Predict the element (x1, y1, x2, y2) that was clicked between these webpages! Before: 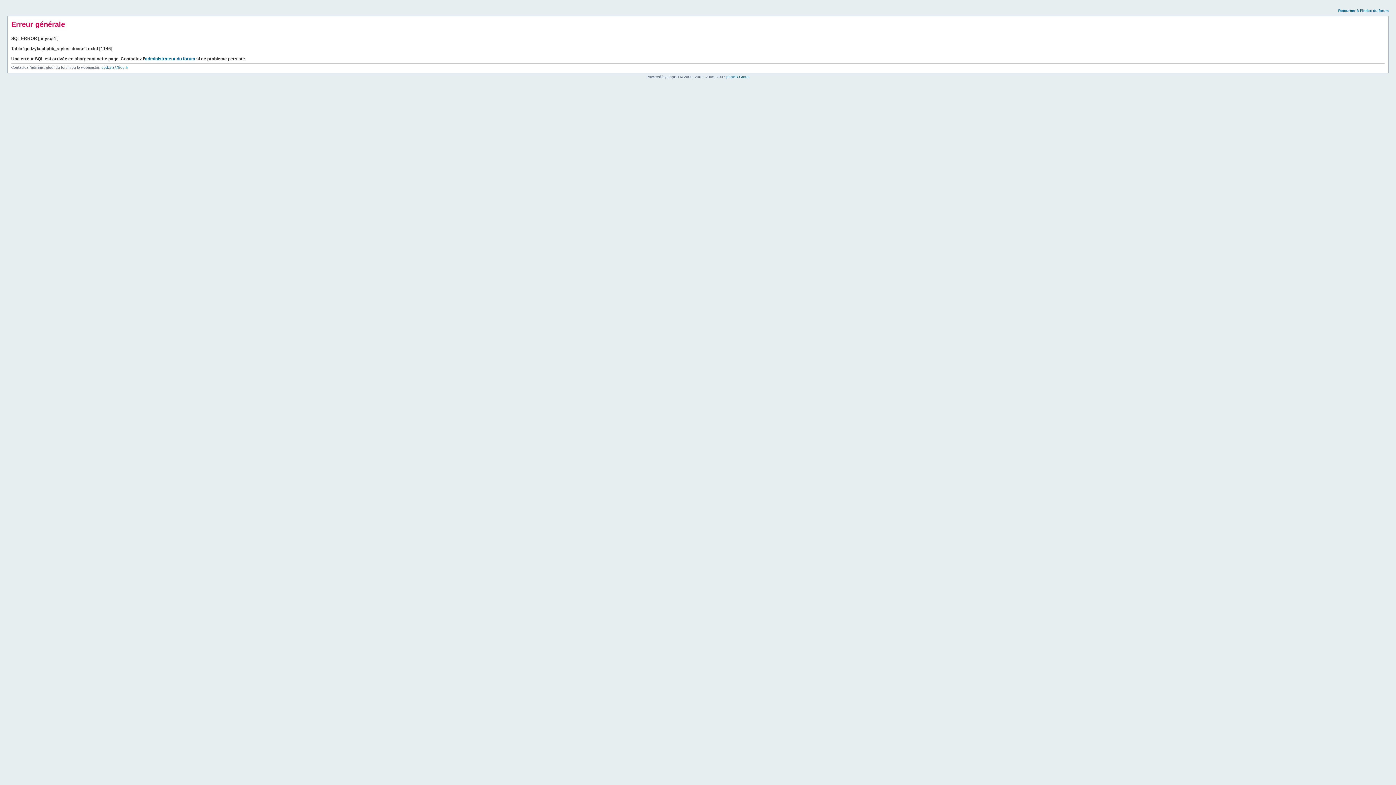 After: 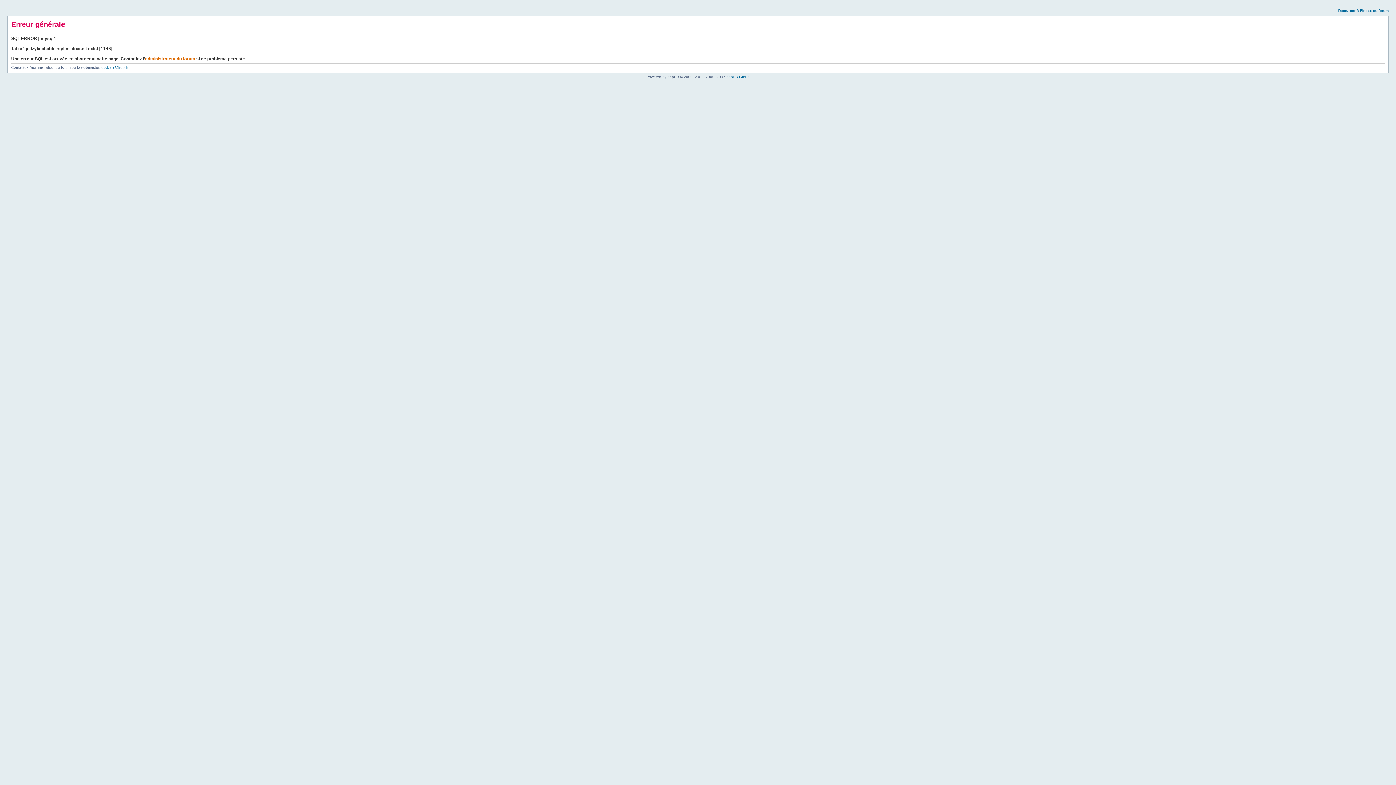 Action: bbox: (145, 56, 195, 61) label: administrateur du forum